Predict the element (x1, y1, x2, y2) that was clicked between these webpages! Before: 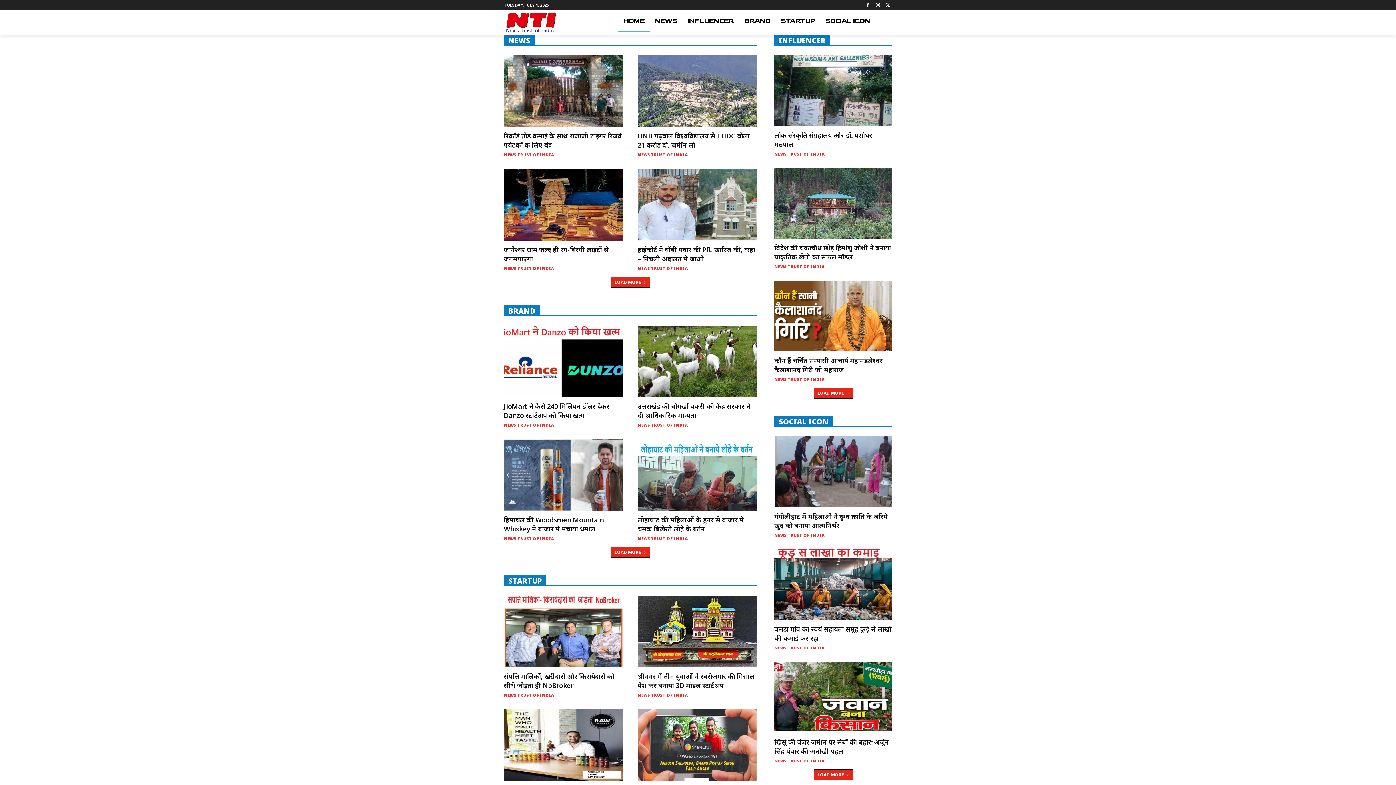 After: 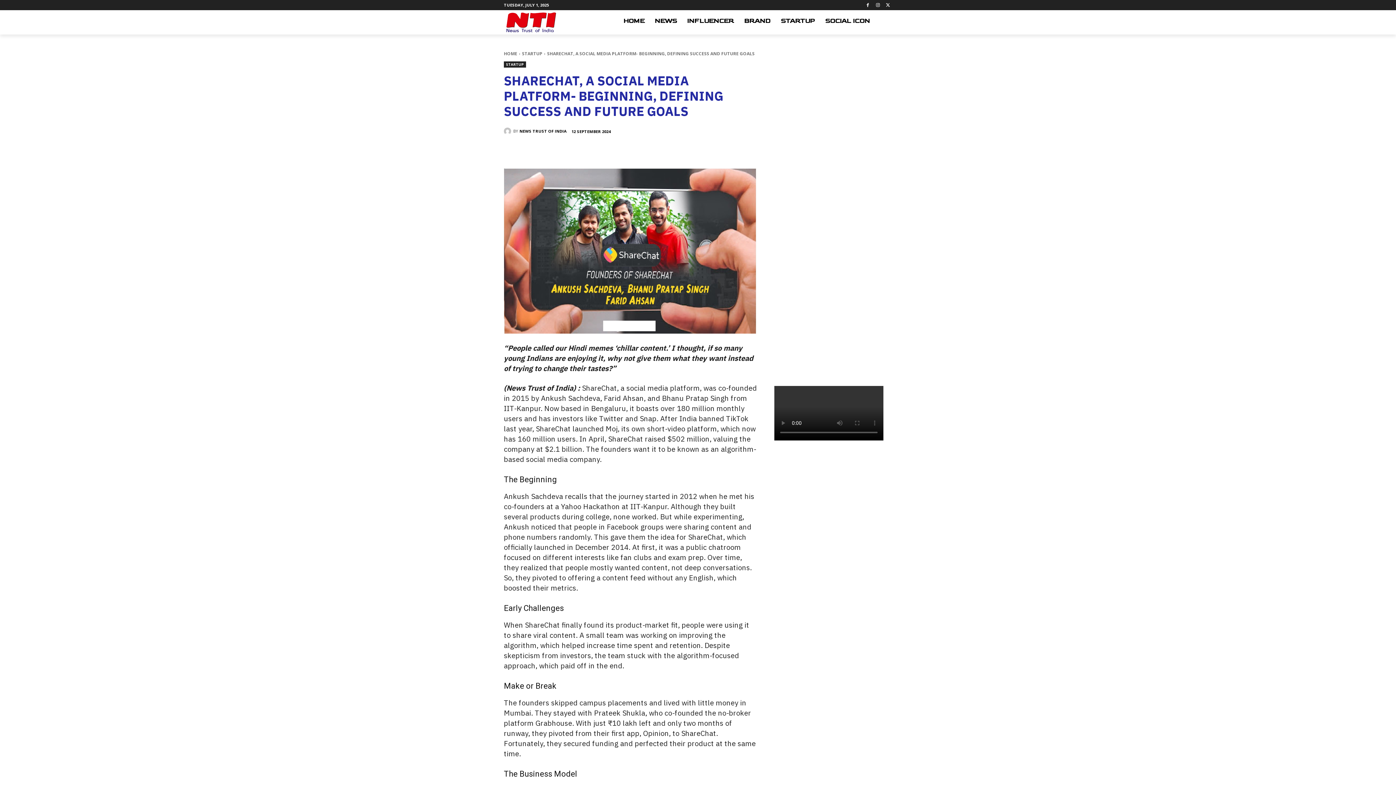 Action: bbox: (637, 709, 757, 781)